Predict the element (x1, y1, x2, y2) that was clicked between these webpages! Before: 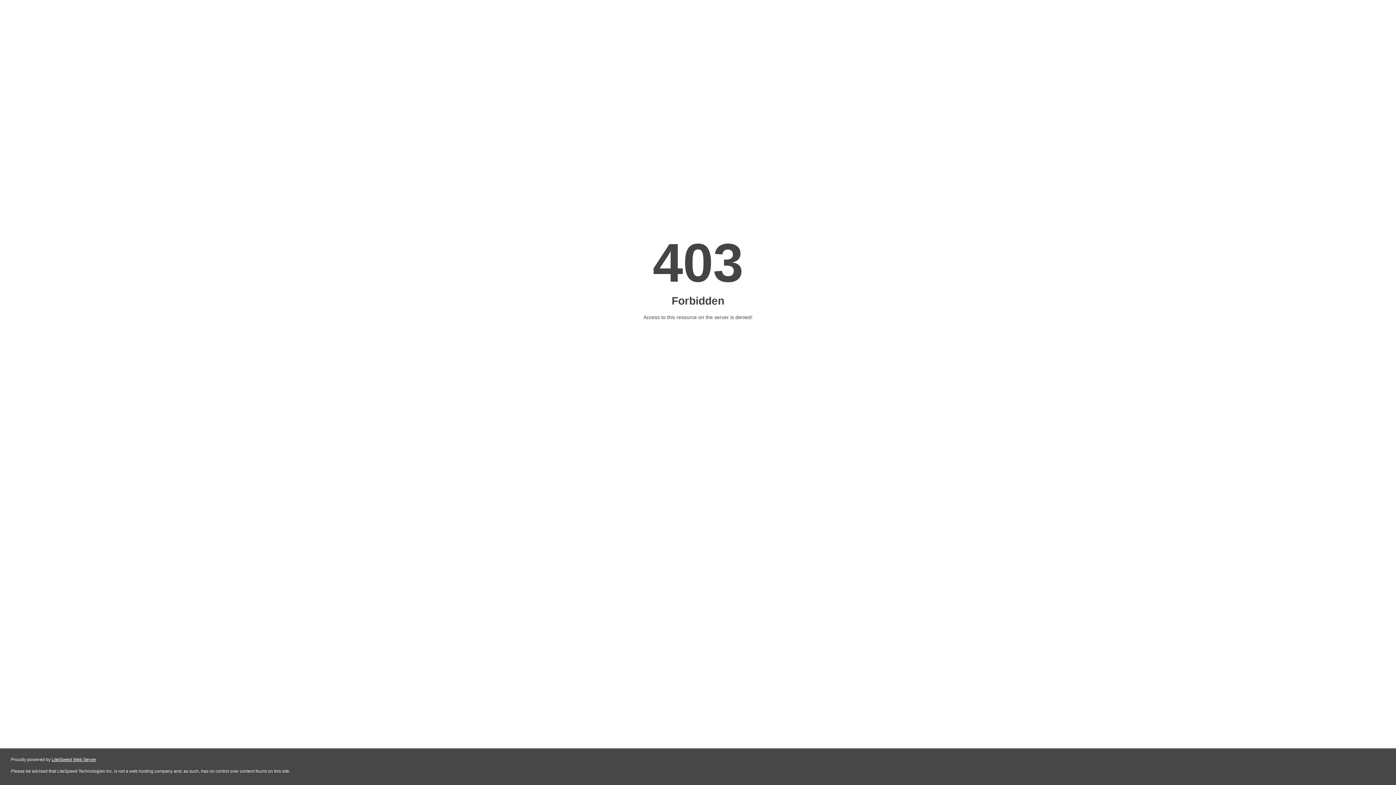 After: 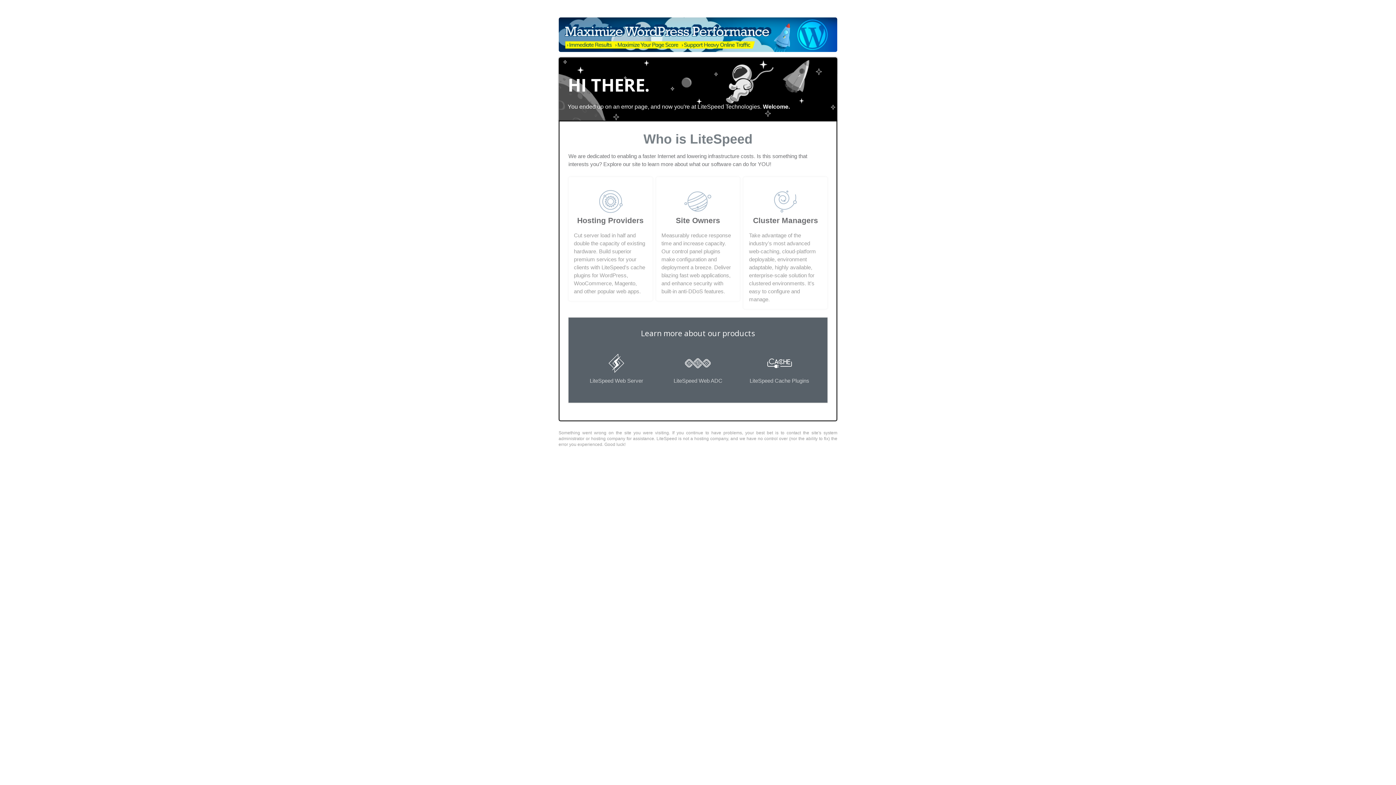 Action: bbox: (51, 757, 96, 762) label: LiteSpeed Web Server